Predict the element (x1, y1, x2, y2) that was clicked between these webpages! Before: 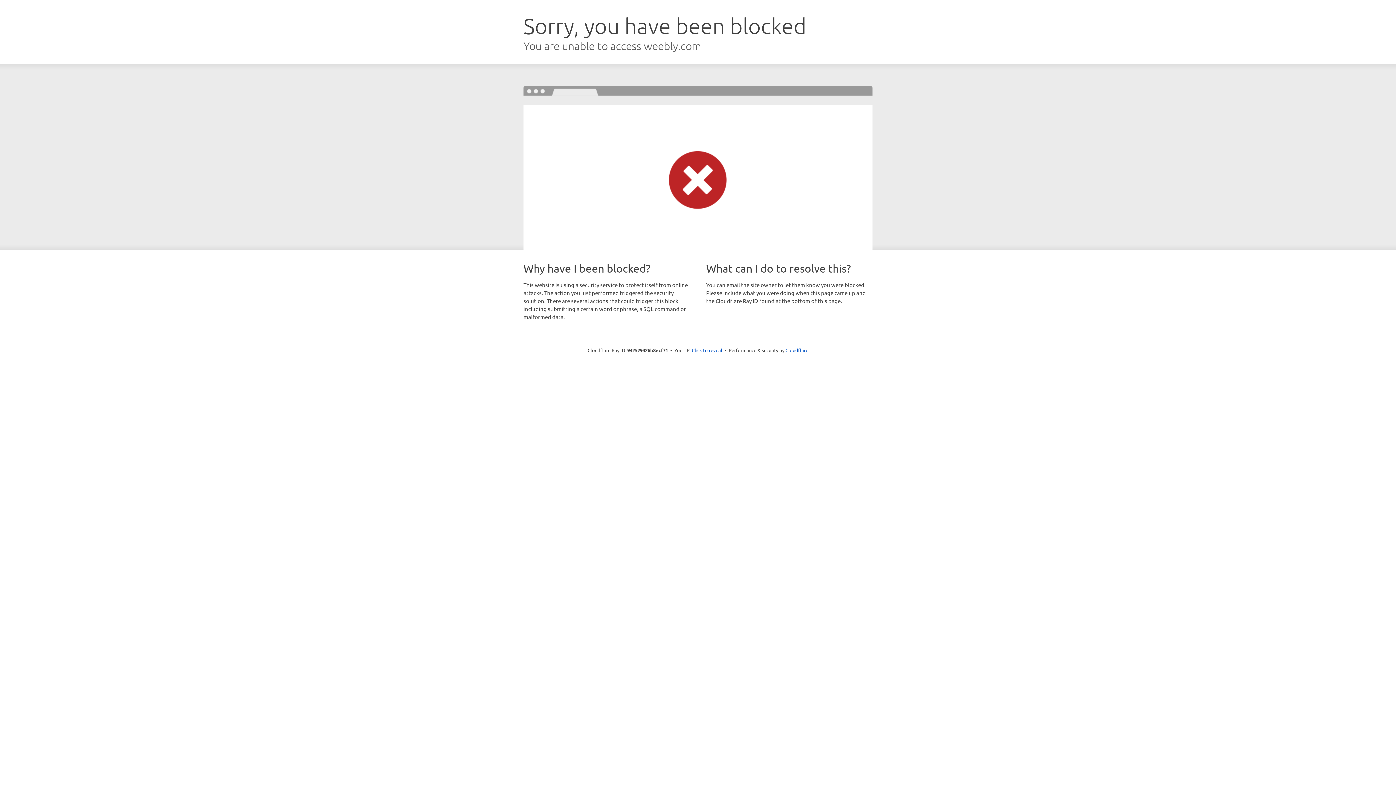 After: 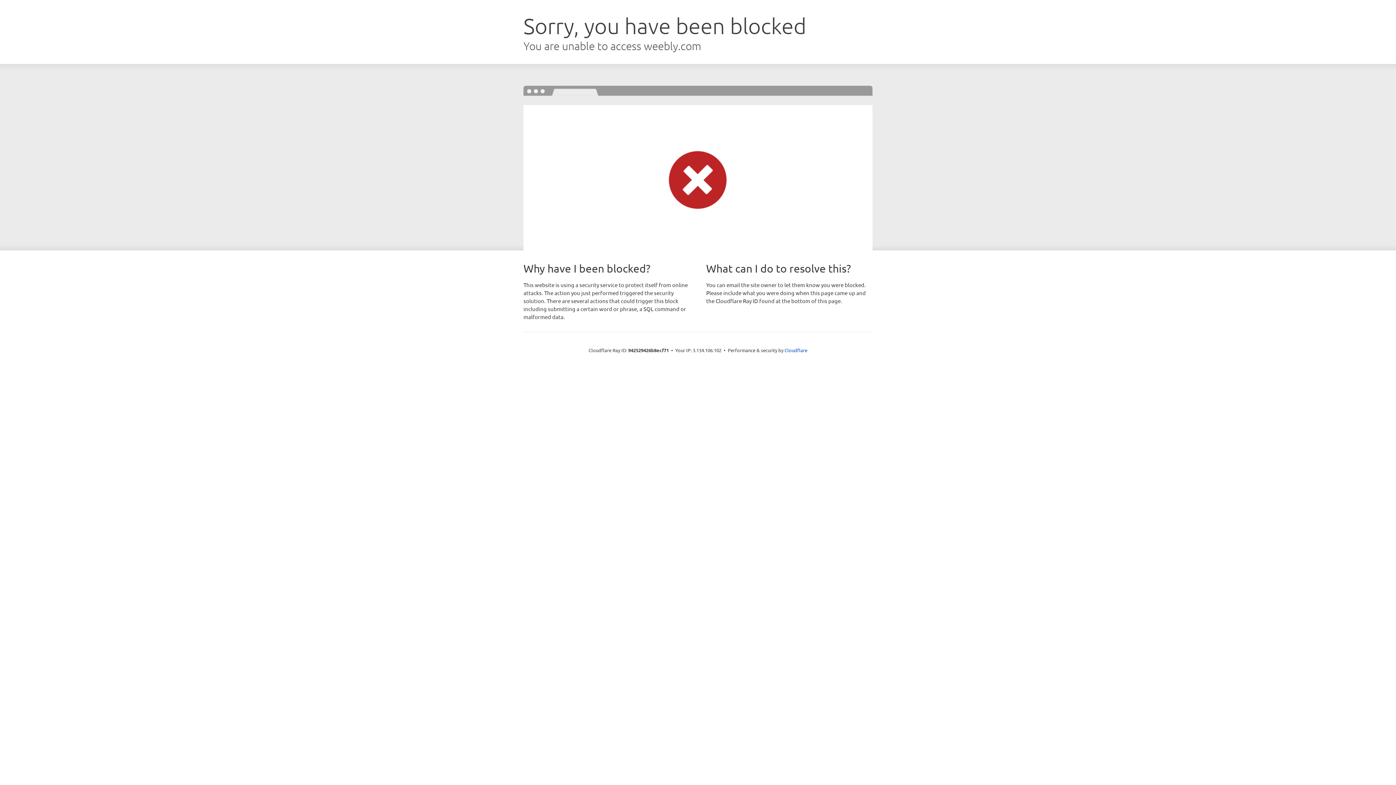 Action: label: Click to reveal bbox: (692, 346, 722, 353)